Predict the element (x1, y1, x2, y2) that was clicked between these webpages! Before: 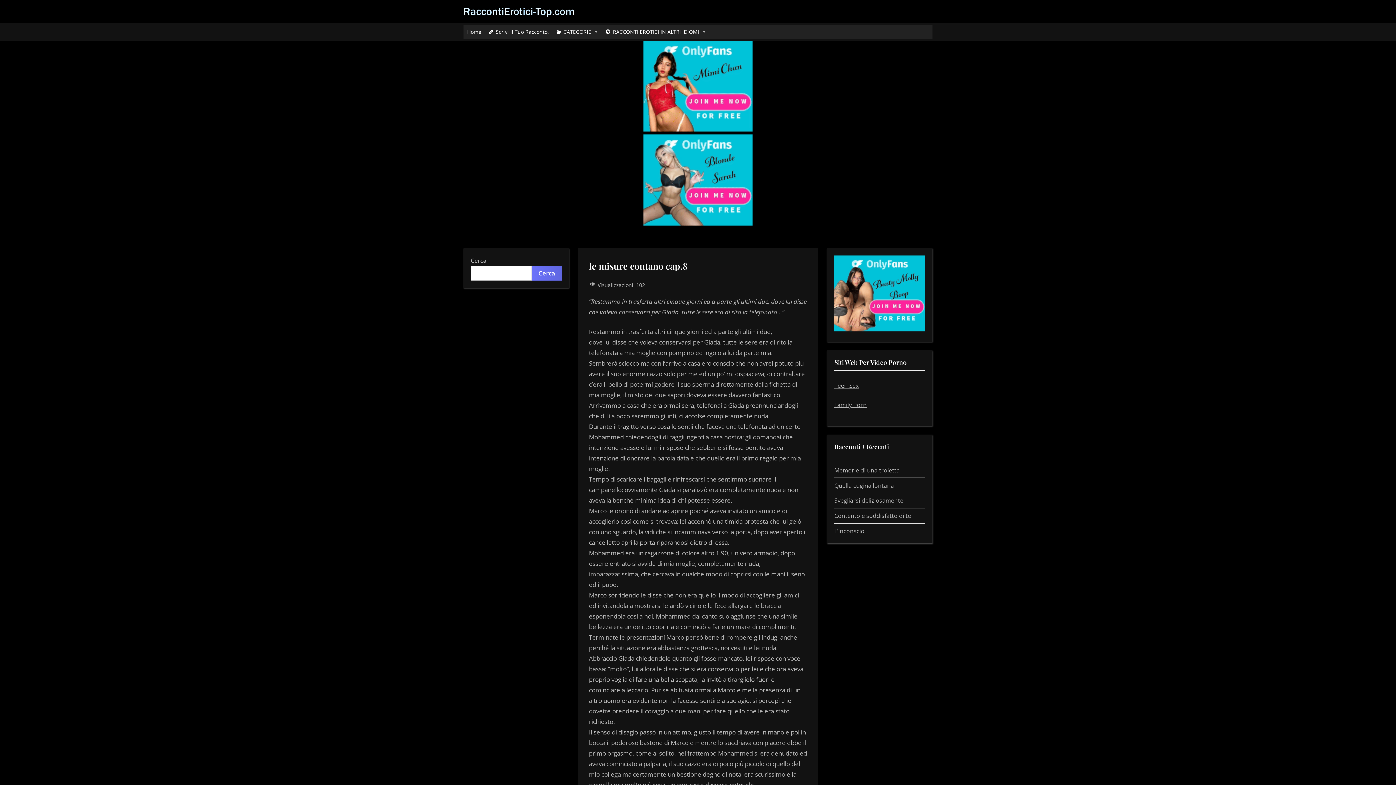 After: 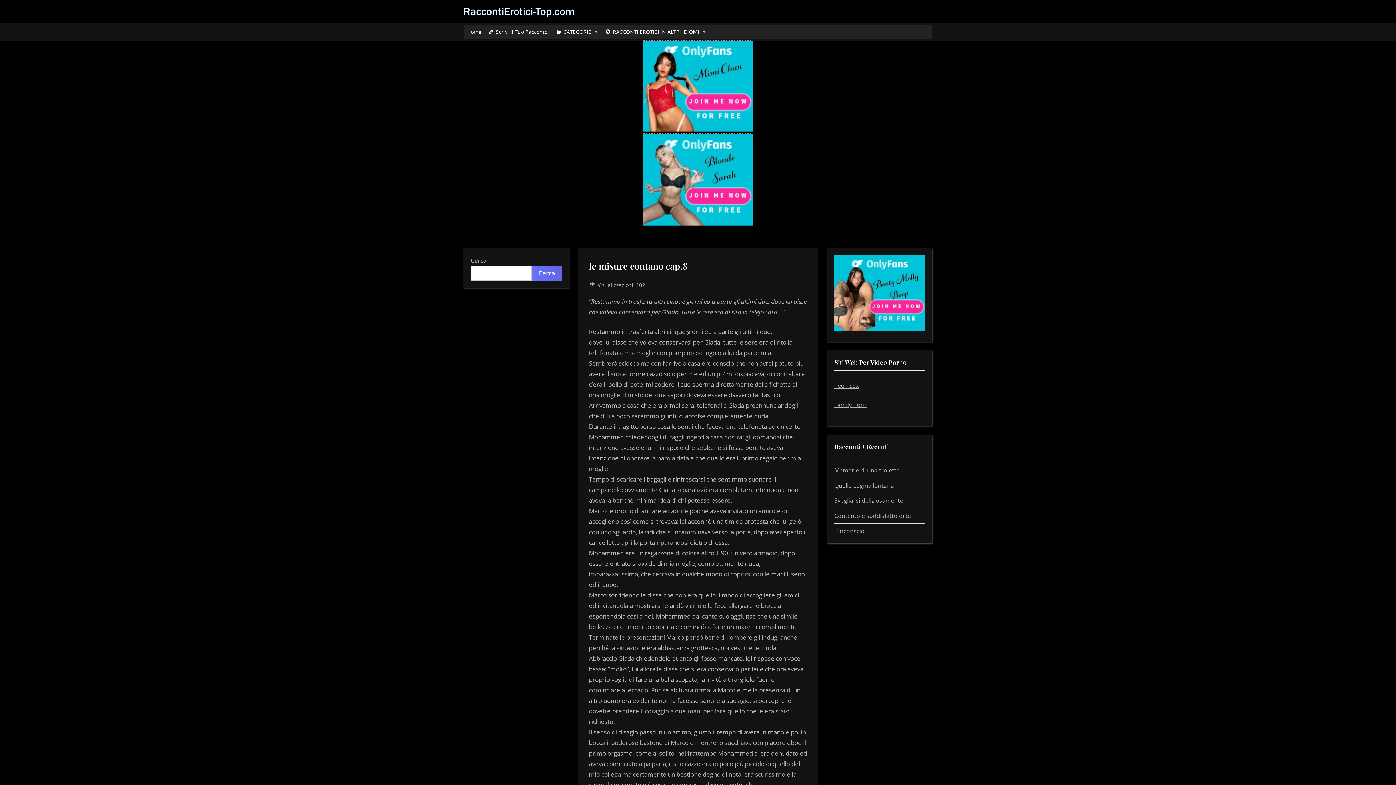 Action: bbox: (643, 125, 752, 133)